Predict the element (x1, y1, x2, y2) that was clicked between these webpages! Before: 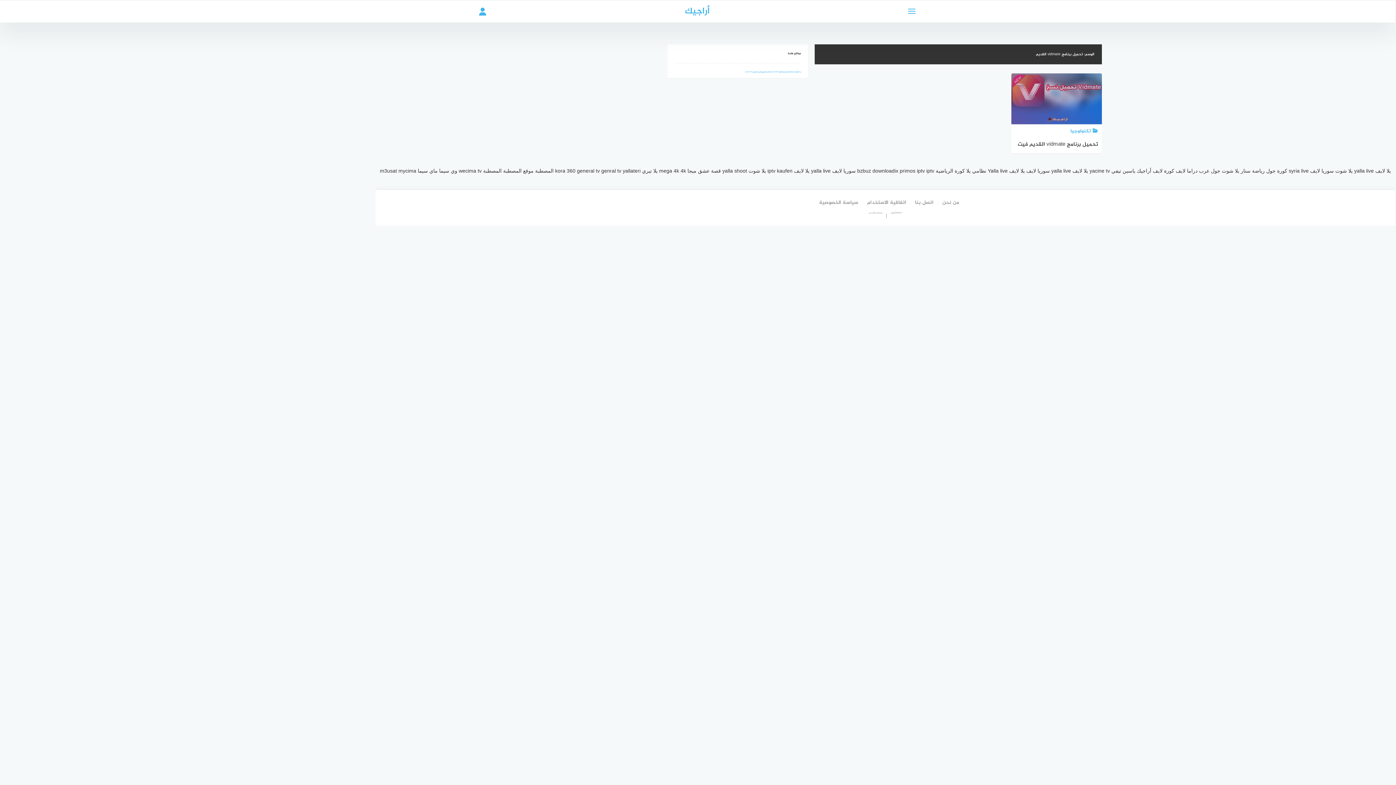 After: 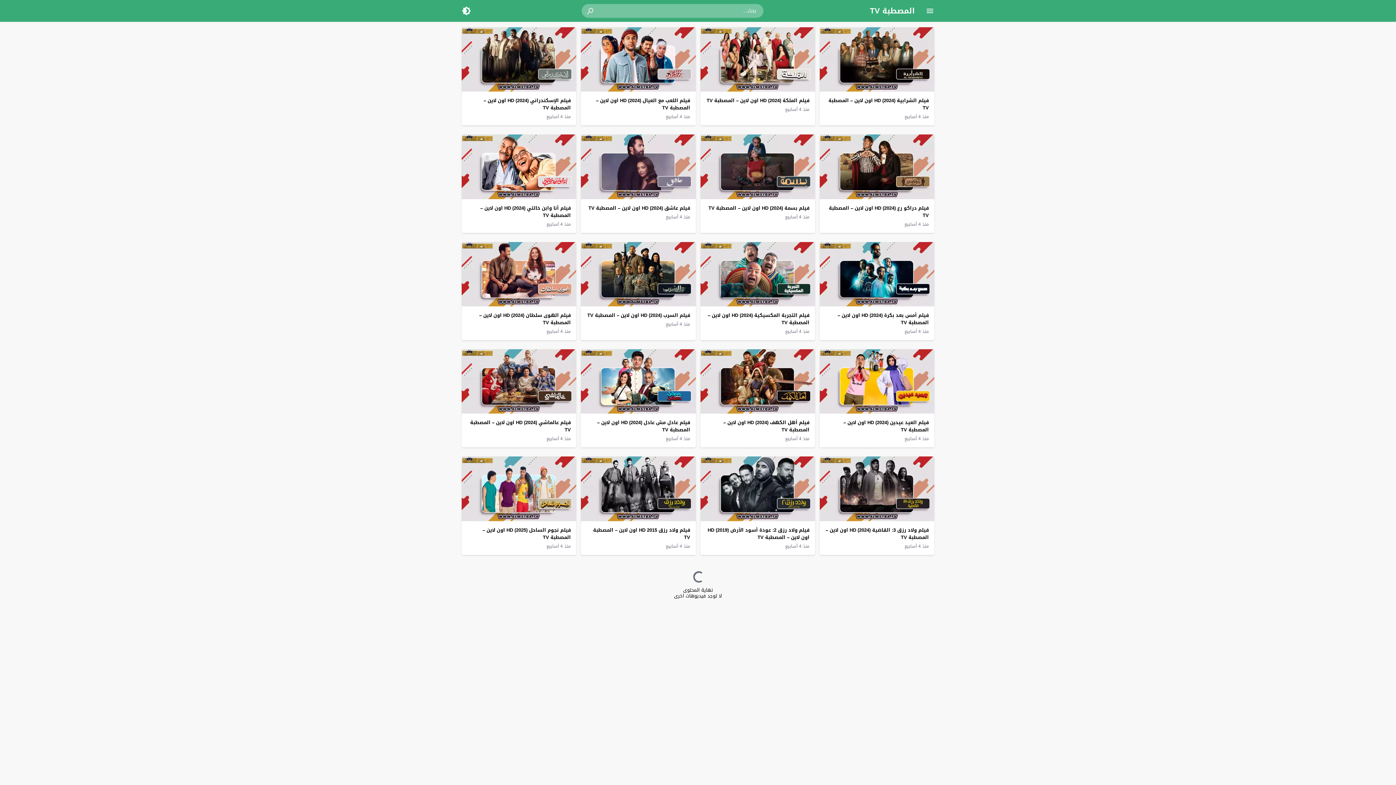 Action: bbox: (502, 166, 534, 175) label: موقع المصطبة